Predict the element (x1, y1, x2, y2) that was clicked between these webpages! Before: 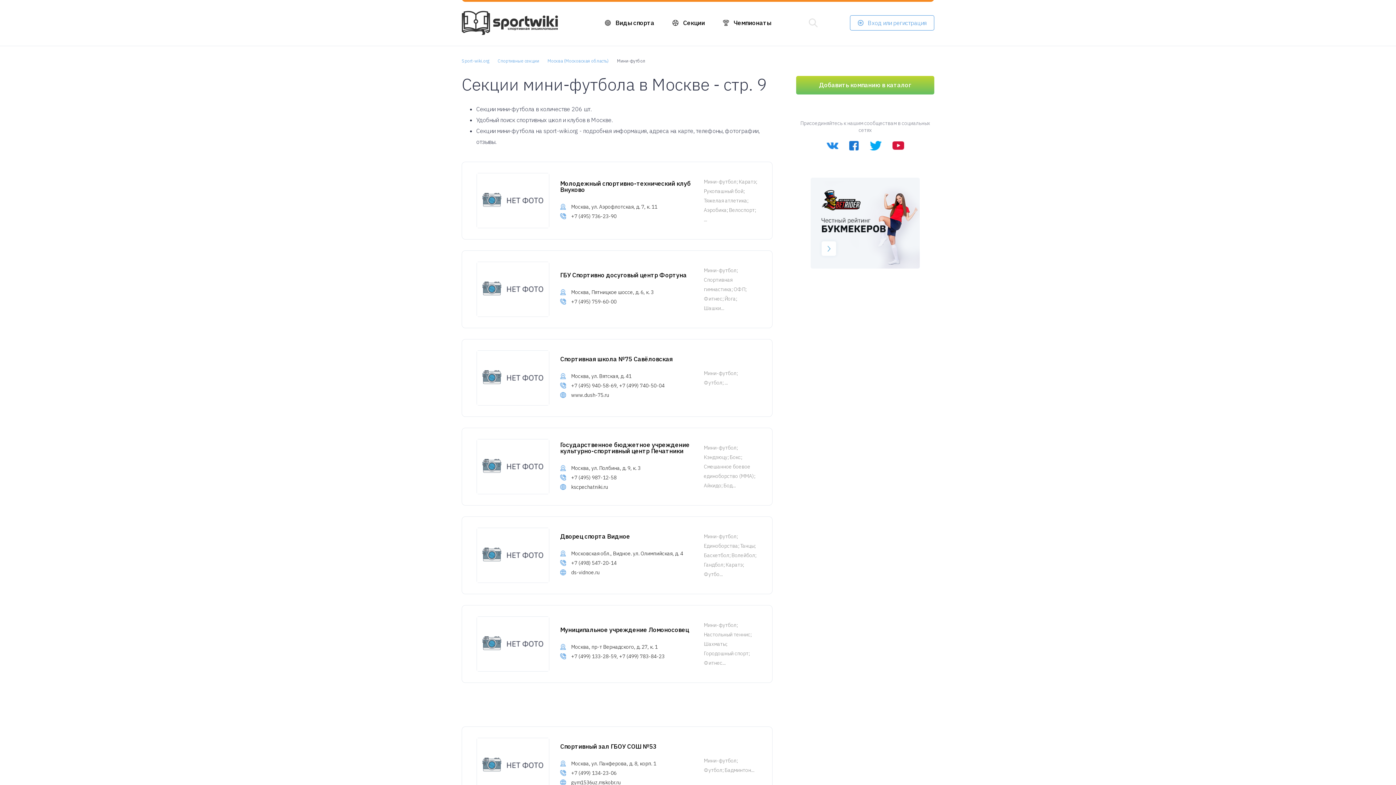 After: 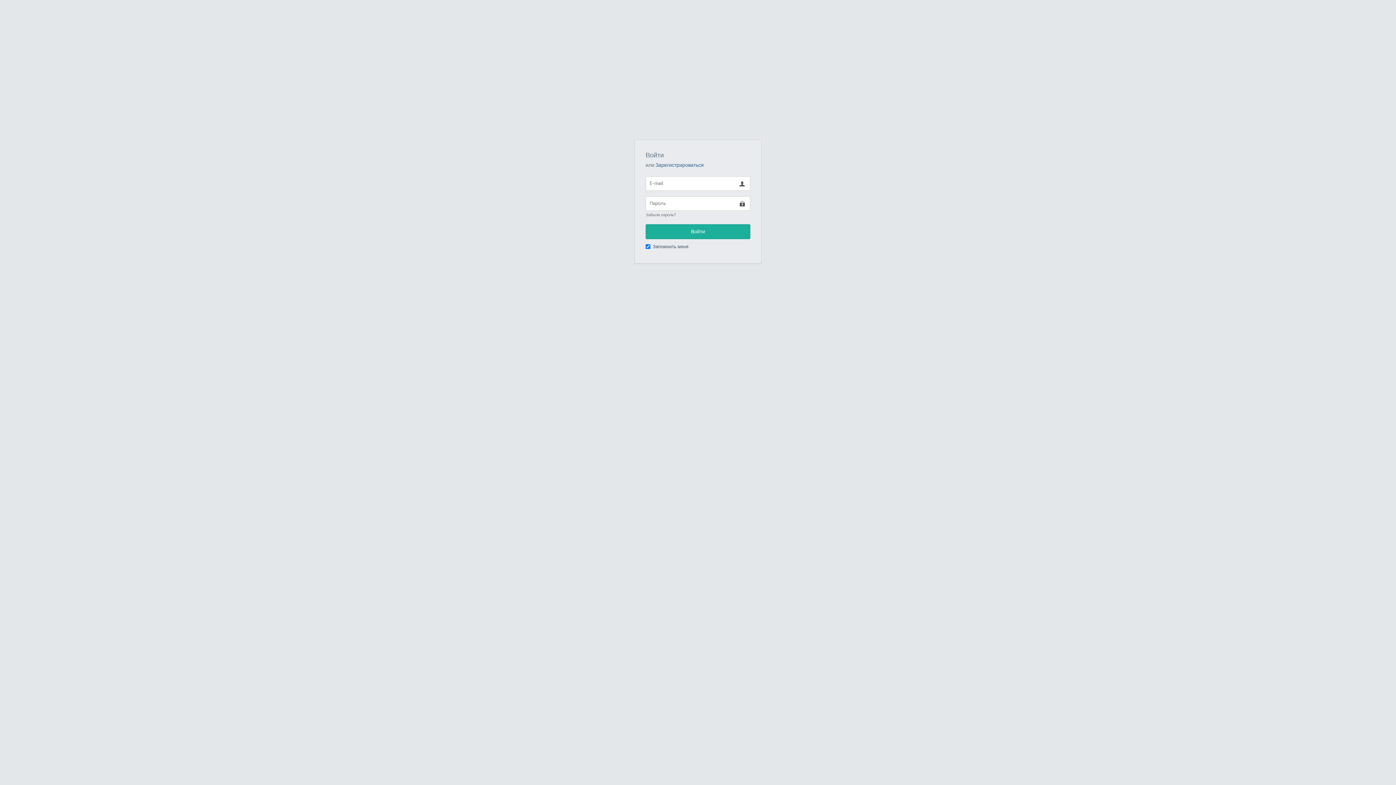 Action: bbox: (850, 15, 934, 30) label: Вход или регистрация